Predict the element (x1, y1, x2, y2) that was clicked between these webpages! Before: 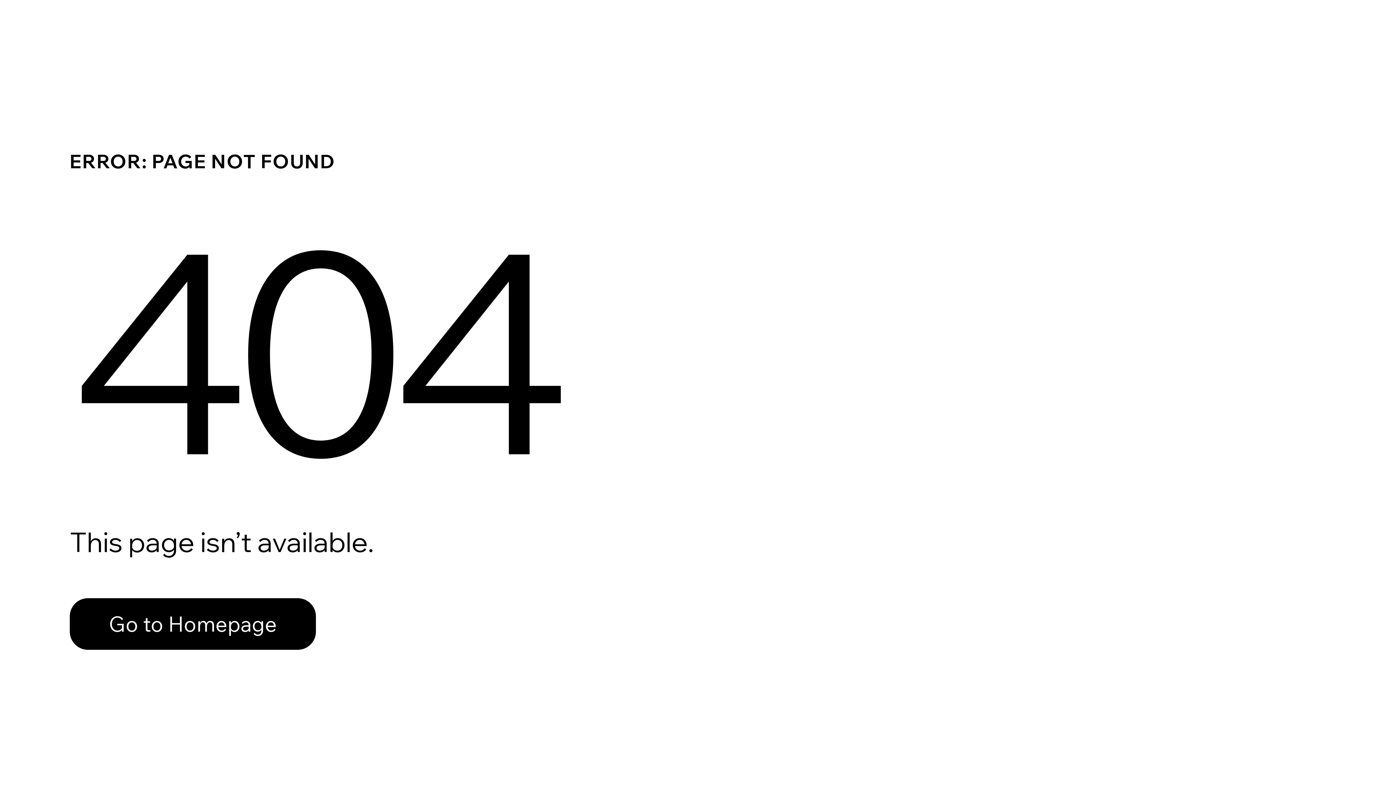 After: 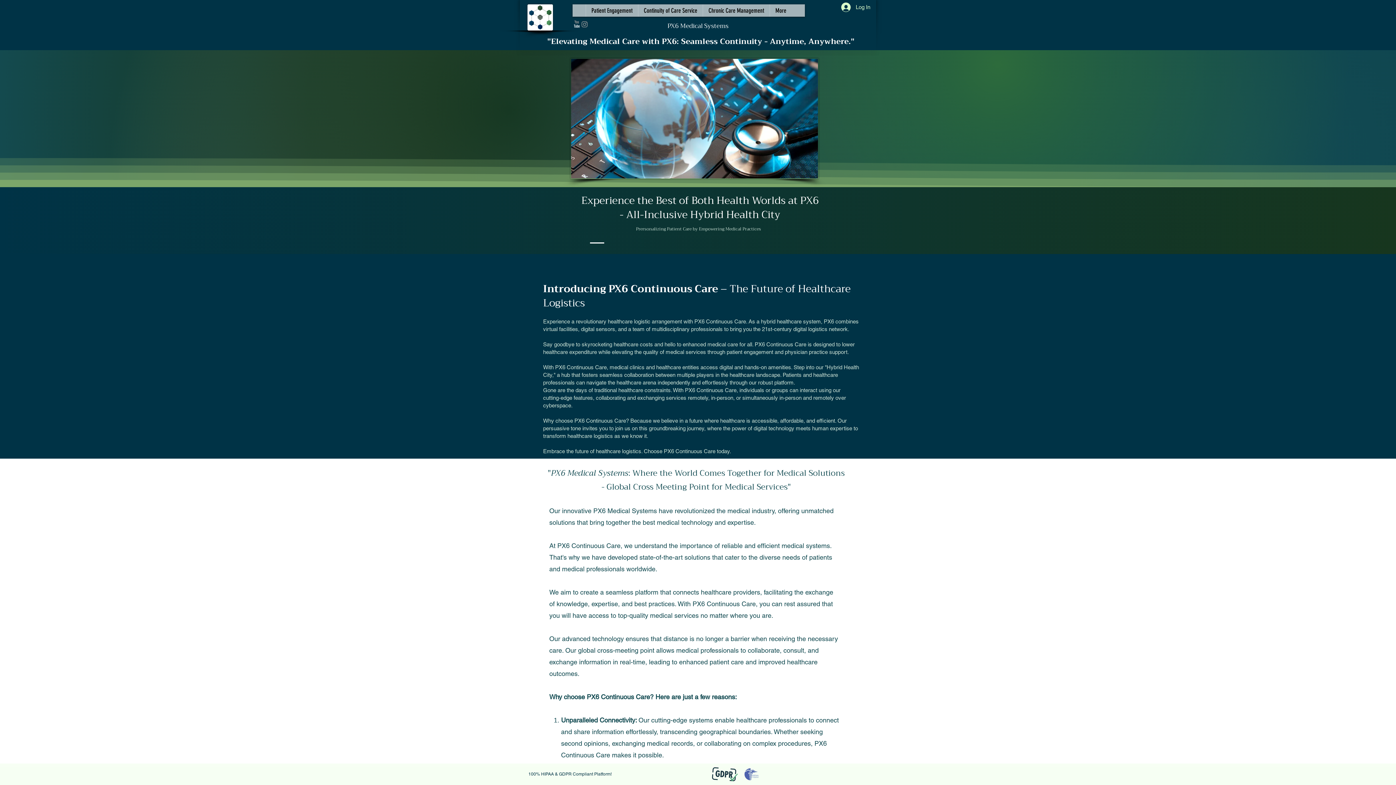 Action: label: Go to Homepage bbox: (69, 598, 316, 650)